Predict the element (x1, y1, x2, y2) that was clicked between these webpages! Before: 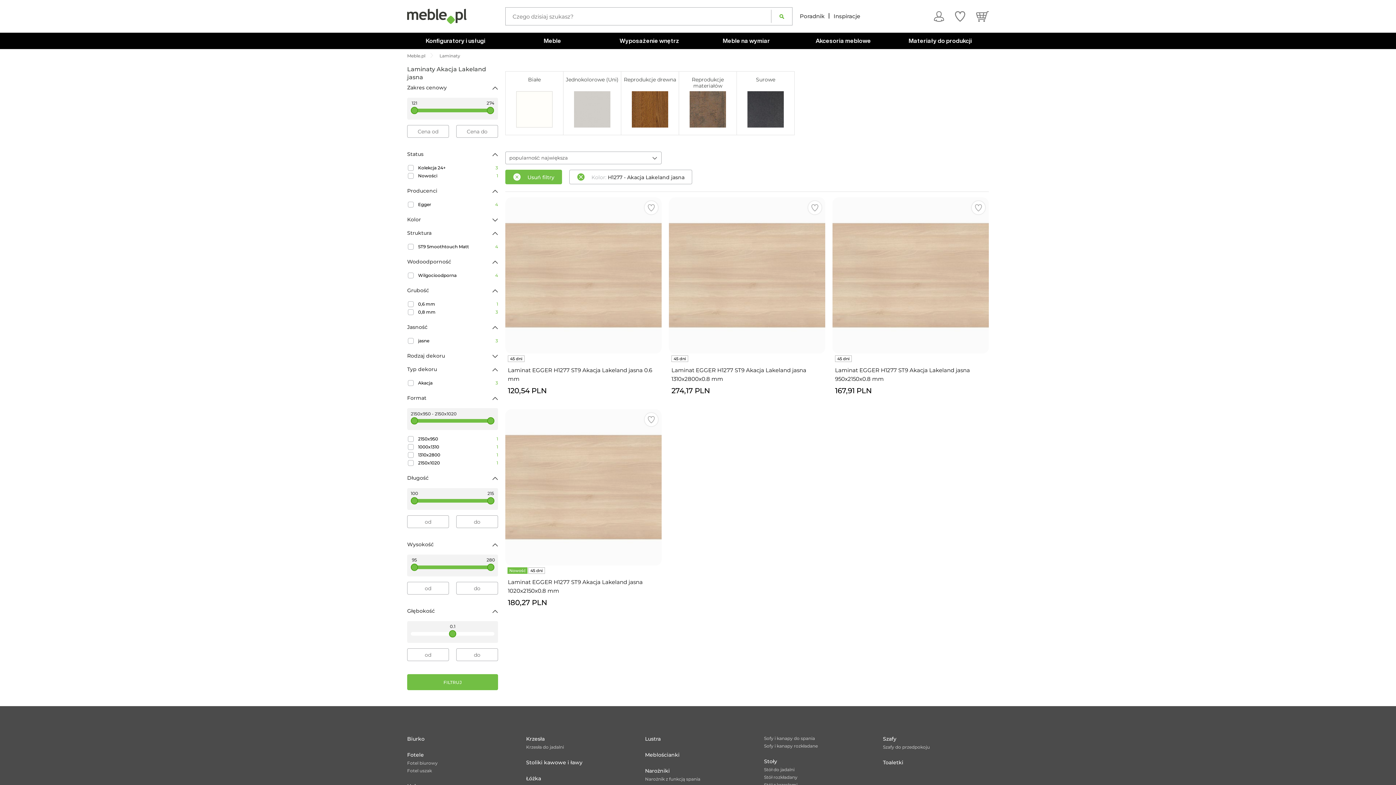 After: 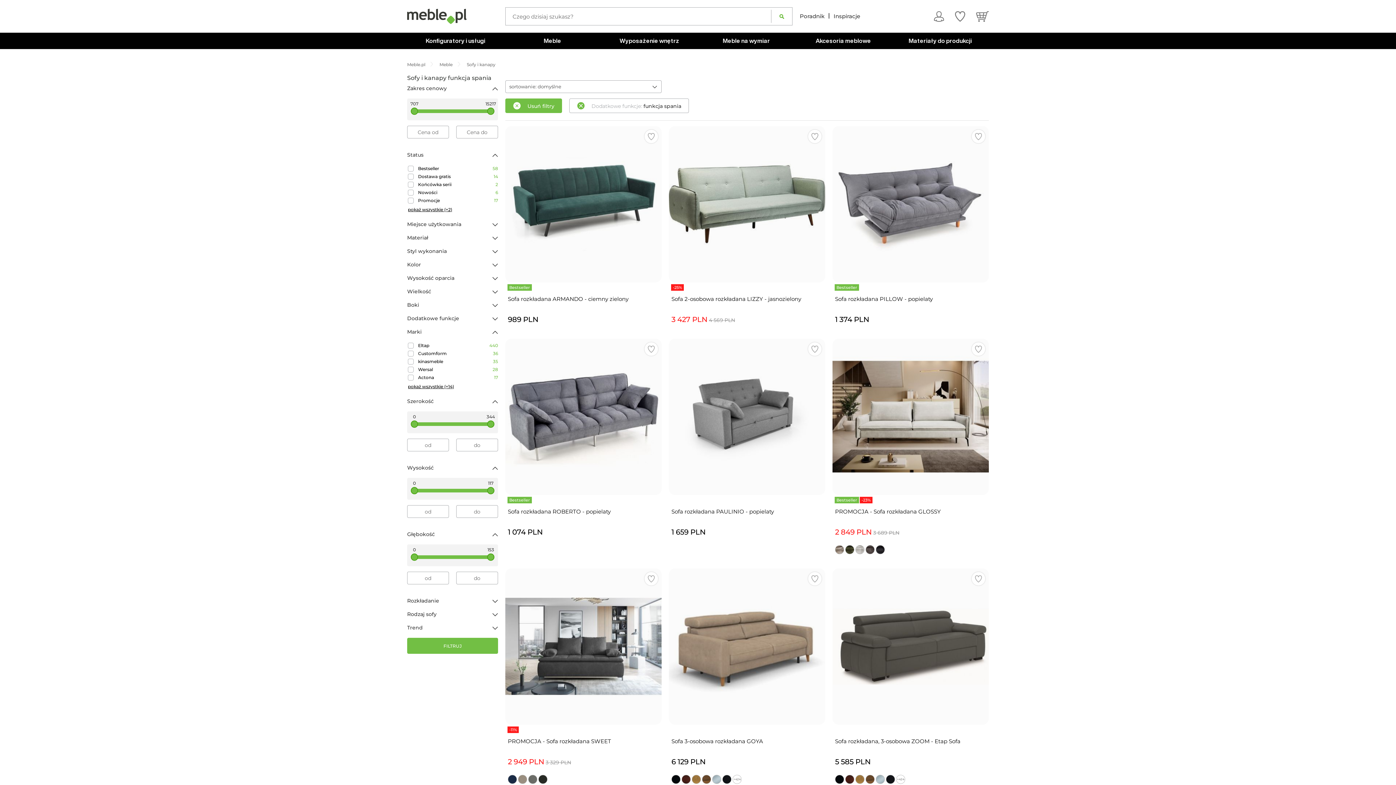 Action: label: Sofy i kanapy rozkładane bbox: (764, 743, 818, 749)